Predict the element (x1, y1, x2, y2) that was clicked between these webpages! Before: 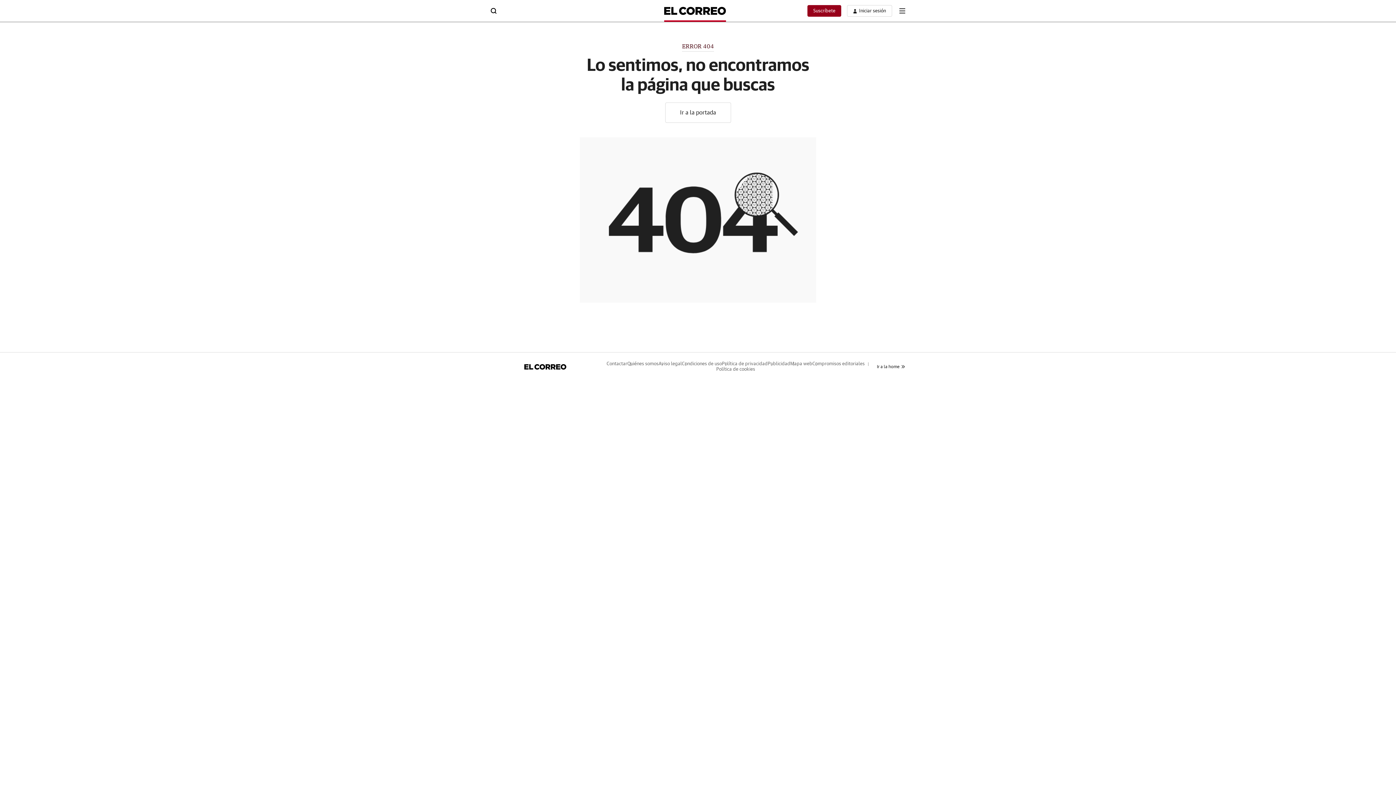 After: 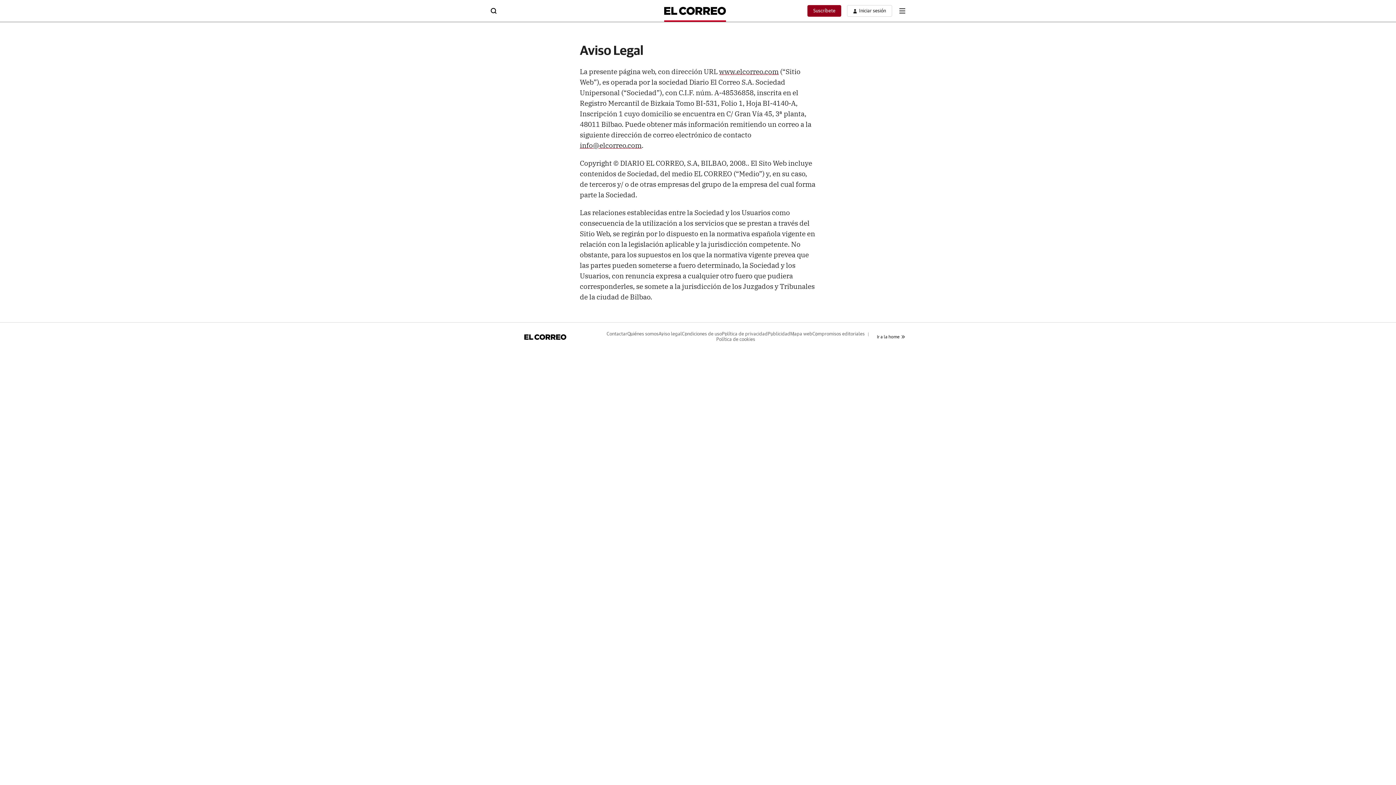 Action: bbox: (658, 361, 682, 366) label: Aviso legal